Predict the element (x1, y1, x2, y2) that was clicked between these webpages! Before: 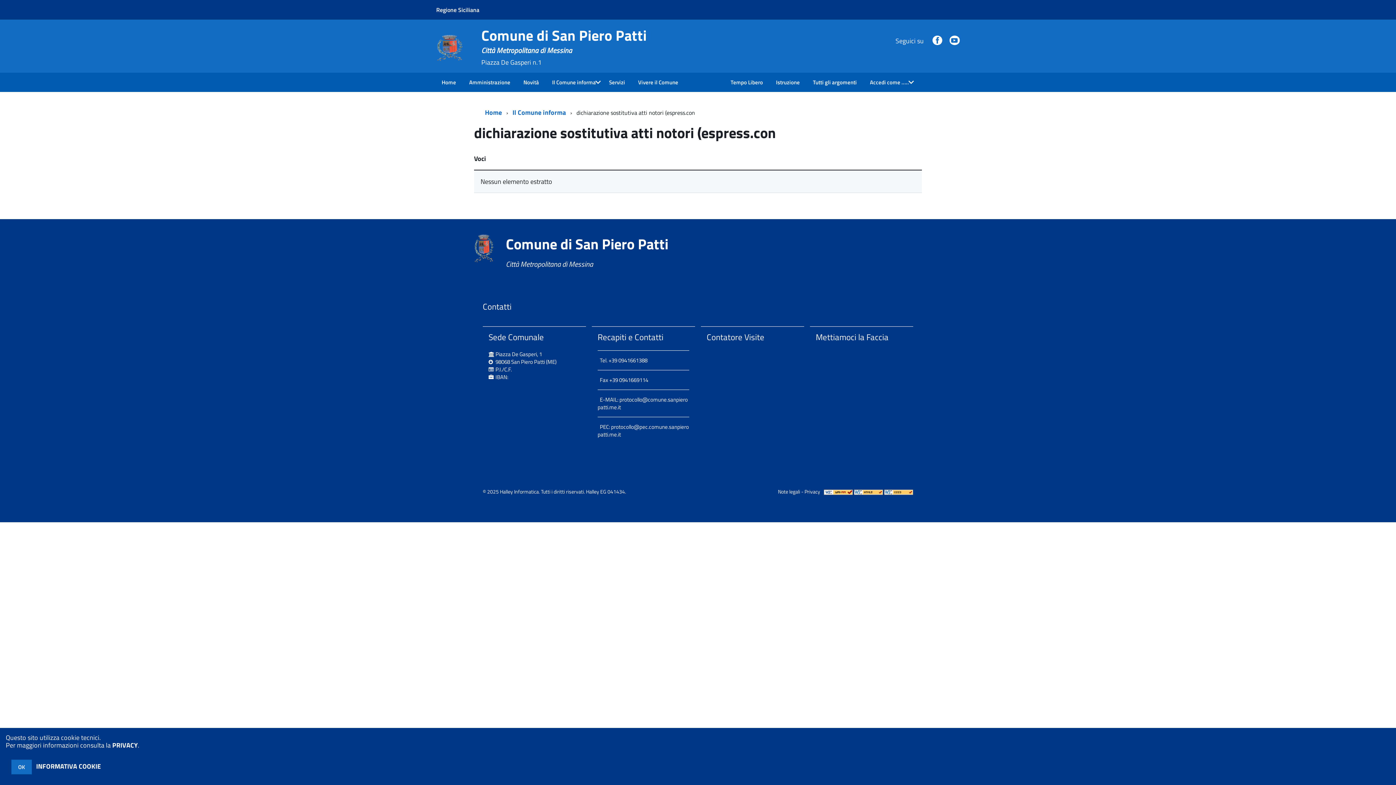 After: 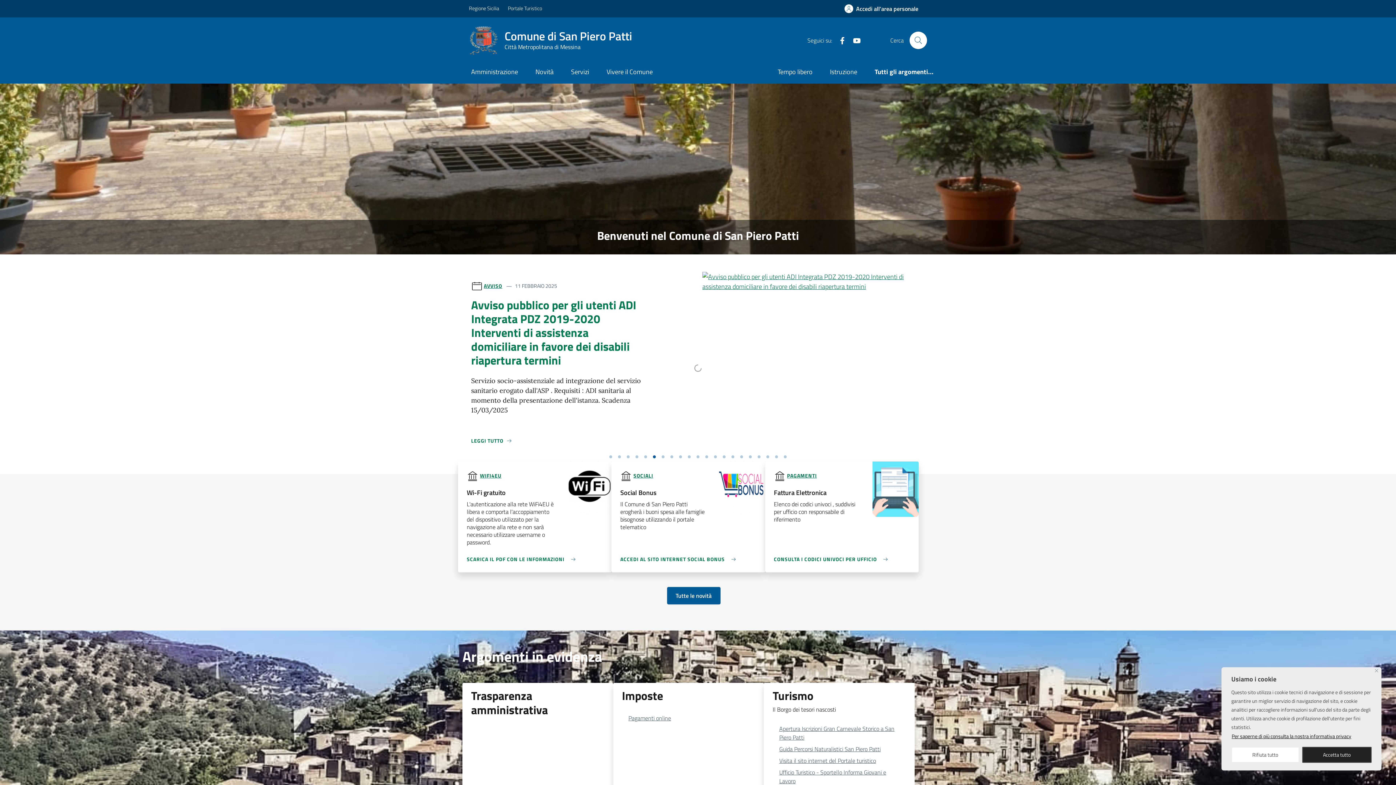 Action: bbox: (436, 72, 463, 92) label: Home